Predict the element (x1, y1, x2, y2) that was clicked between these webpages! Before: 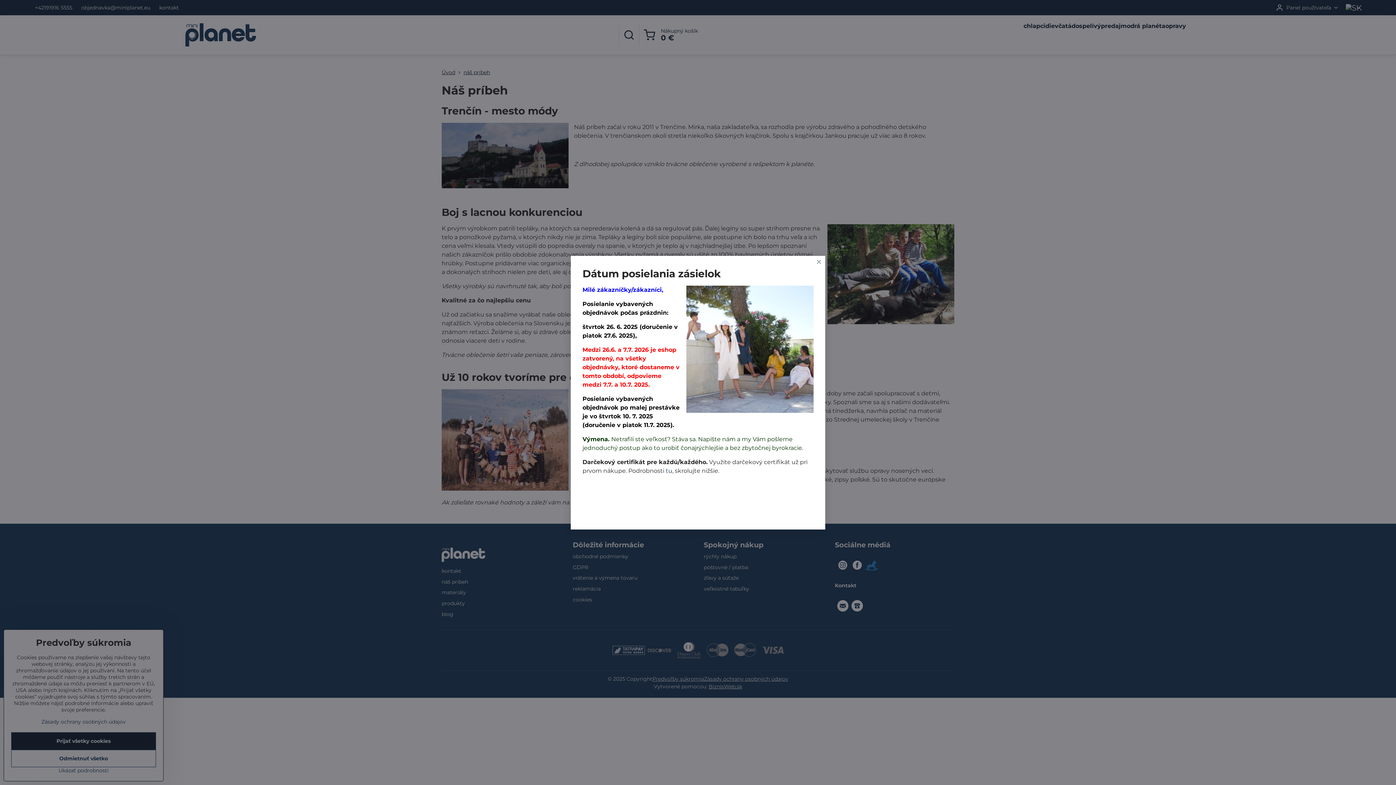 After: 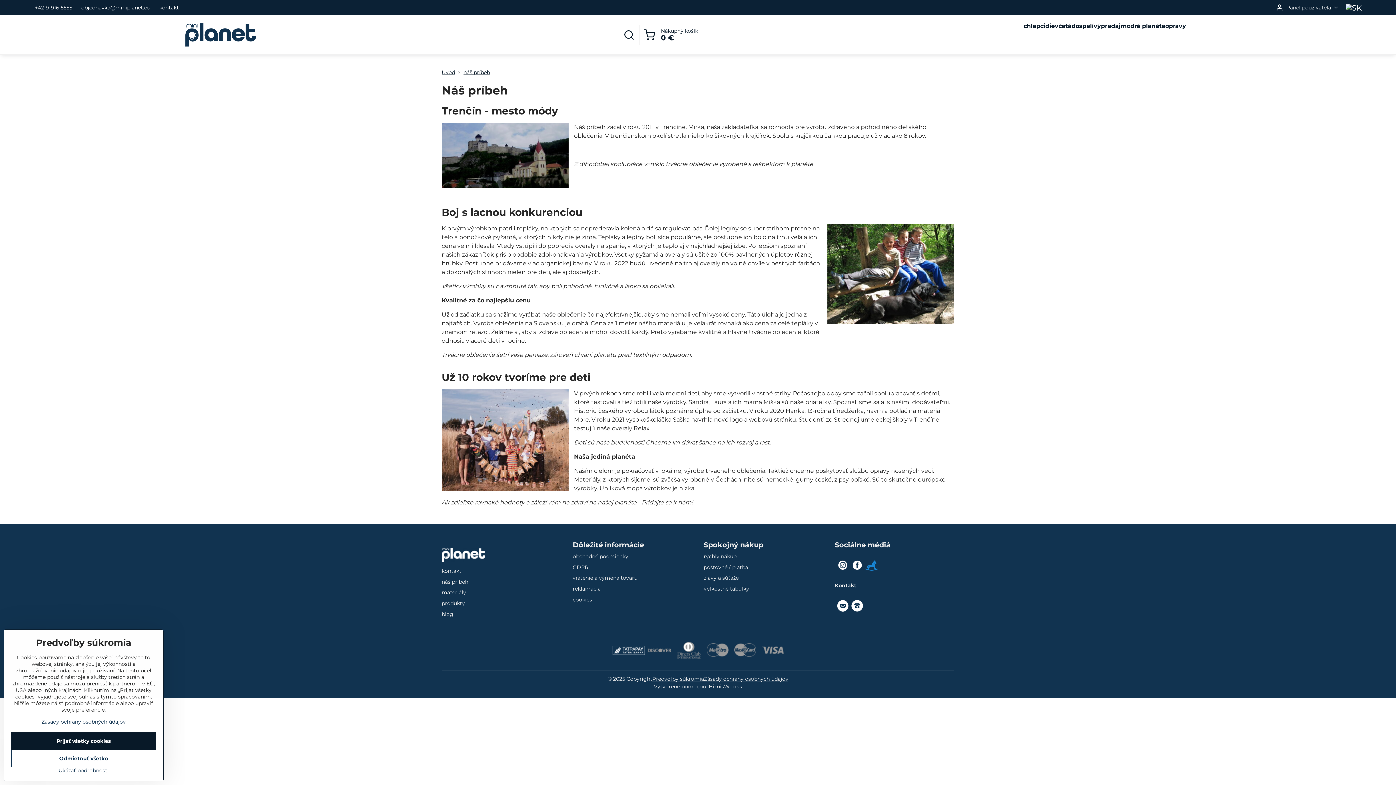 Action: bbox: (812, 255, 825, 268)